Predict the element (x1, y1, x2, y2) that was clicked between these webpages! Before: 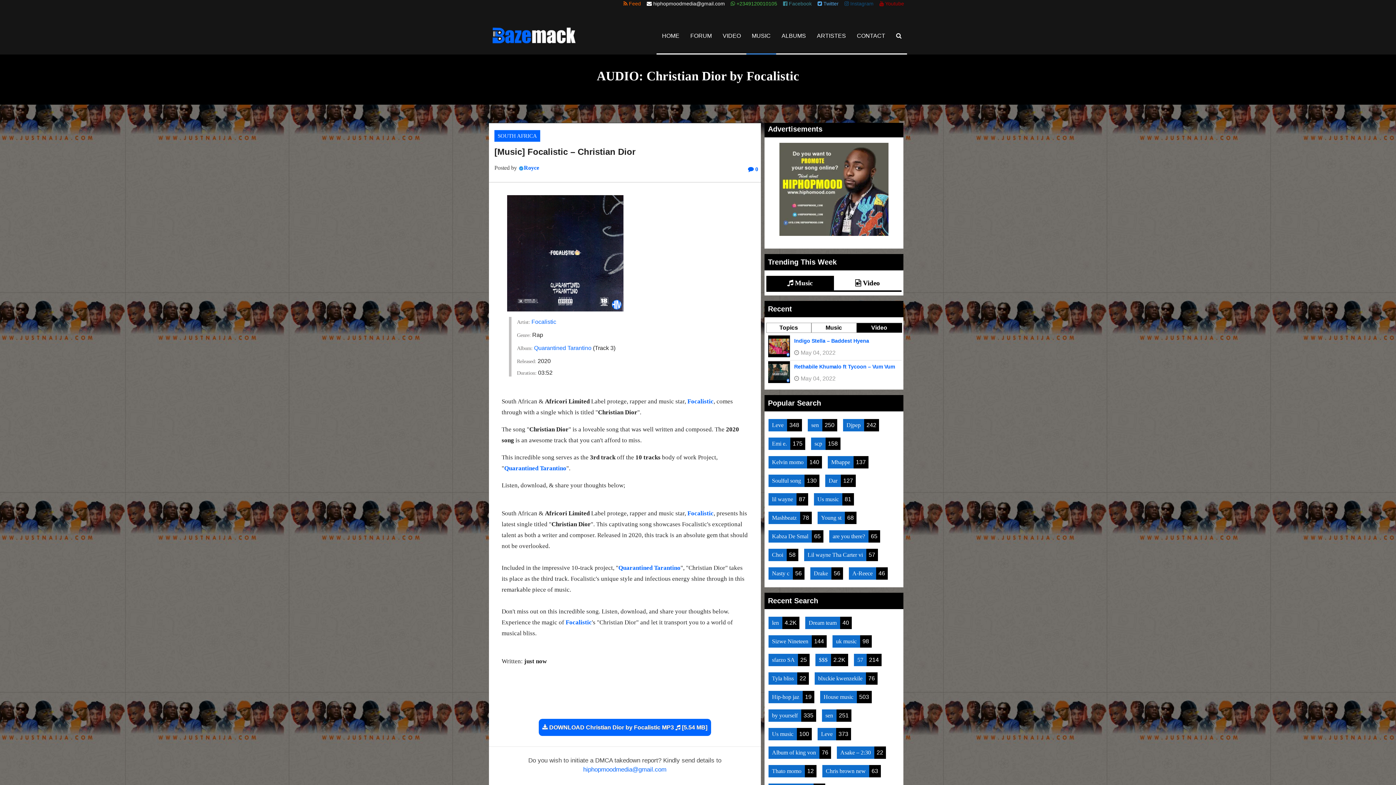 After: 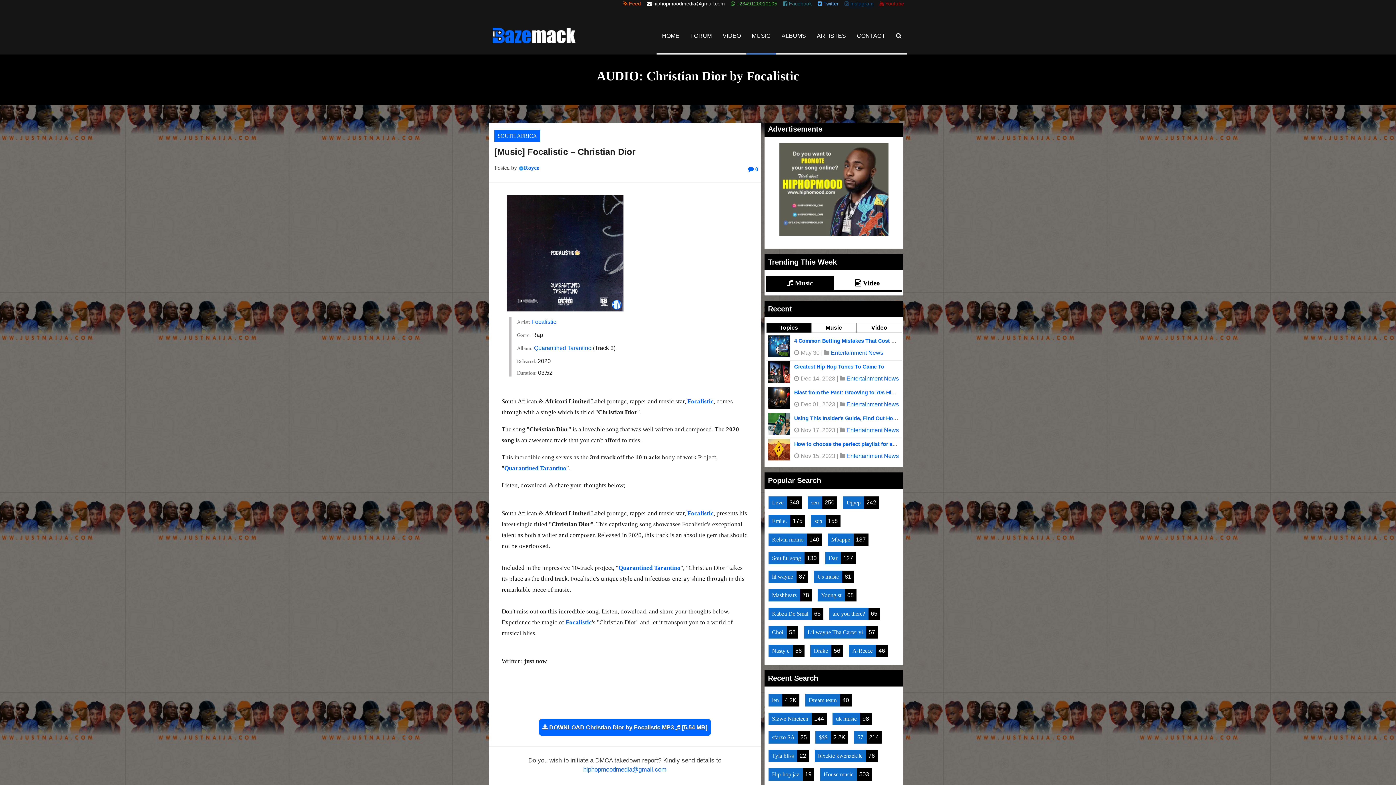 Action: label:  Instagram bbox: (844, 0, 873, 7)